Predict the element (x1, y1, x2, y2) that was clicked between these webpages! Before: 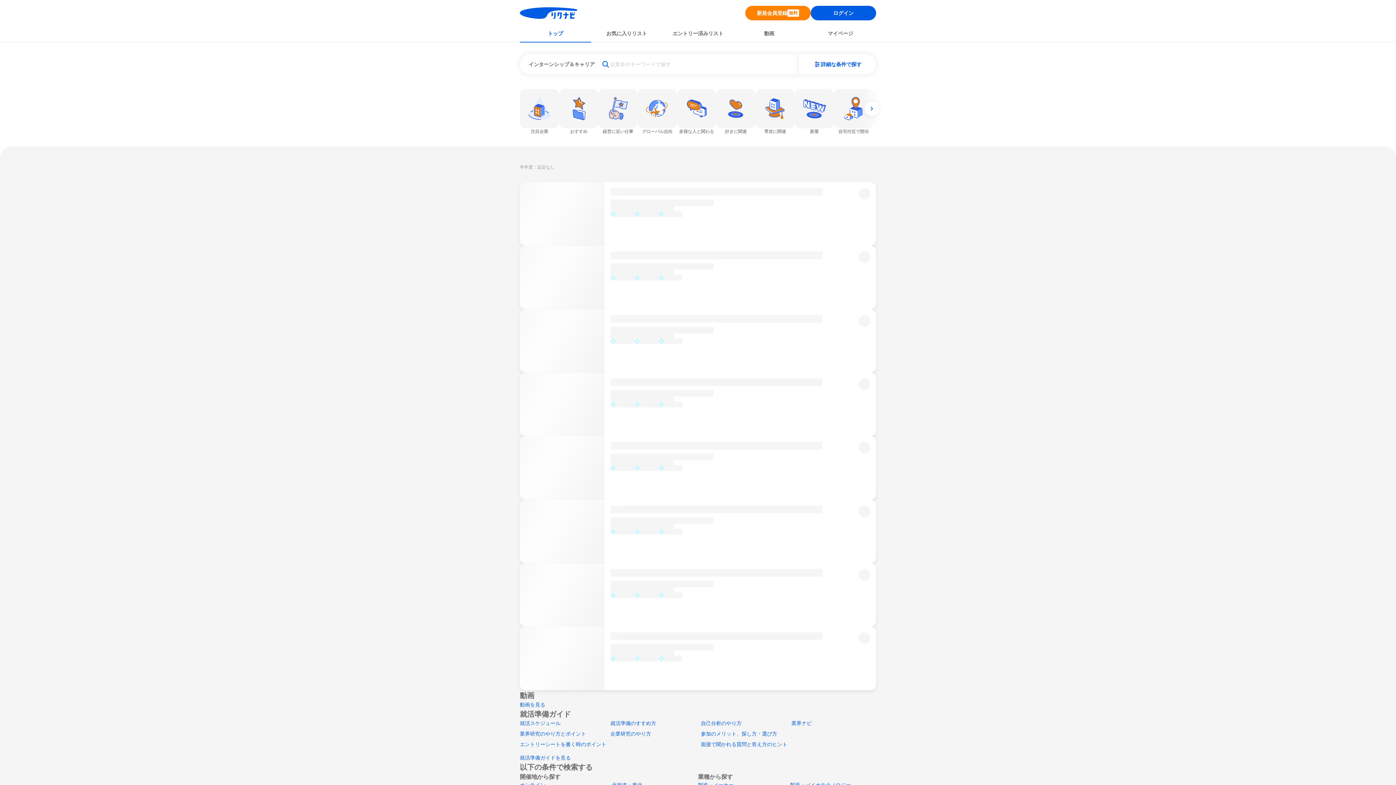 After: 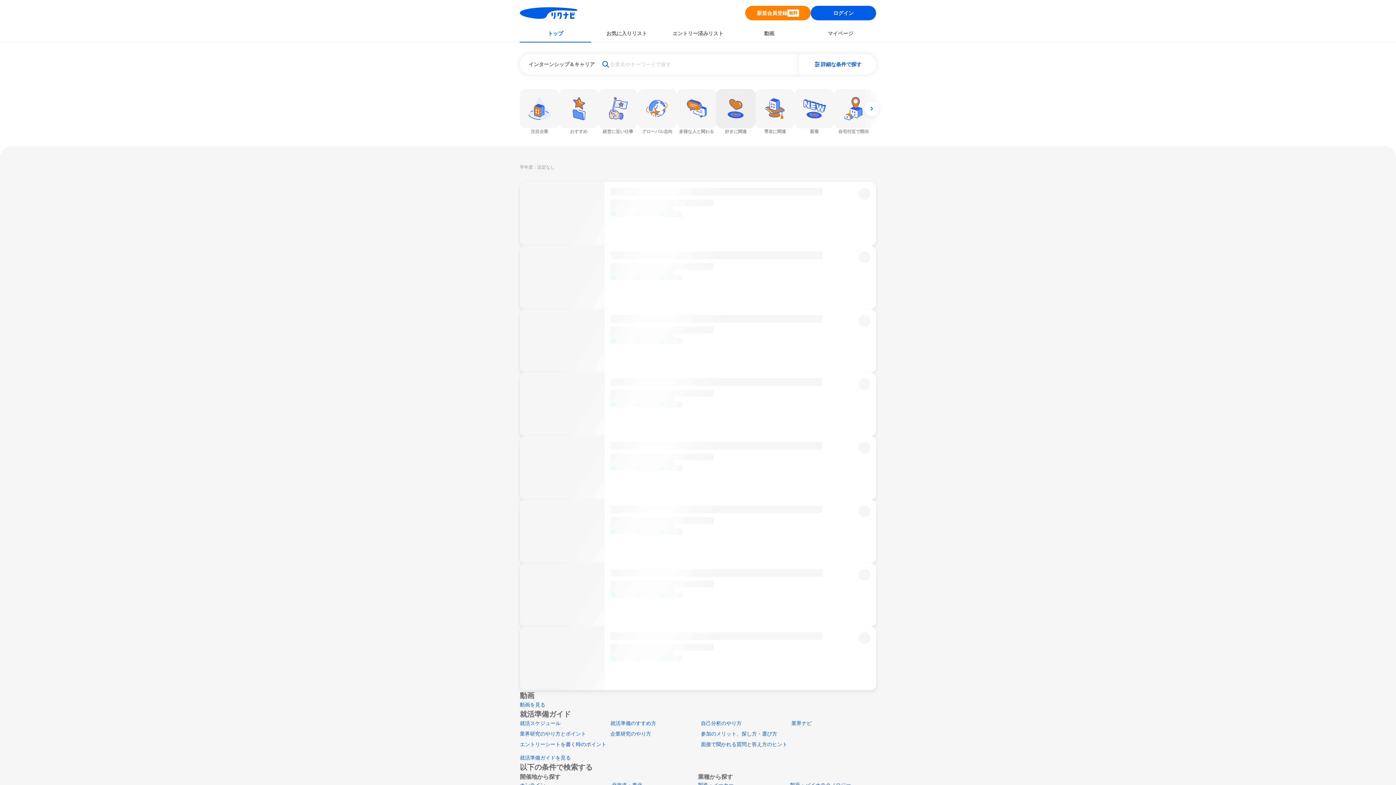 Action: label: 好きに関連 bbox: (716, 89, 755, 134)